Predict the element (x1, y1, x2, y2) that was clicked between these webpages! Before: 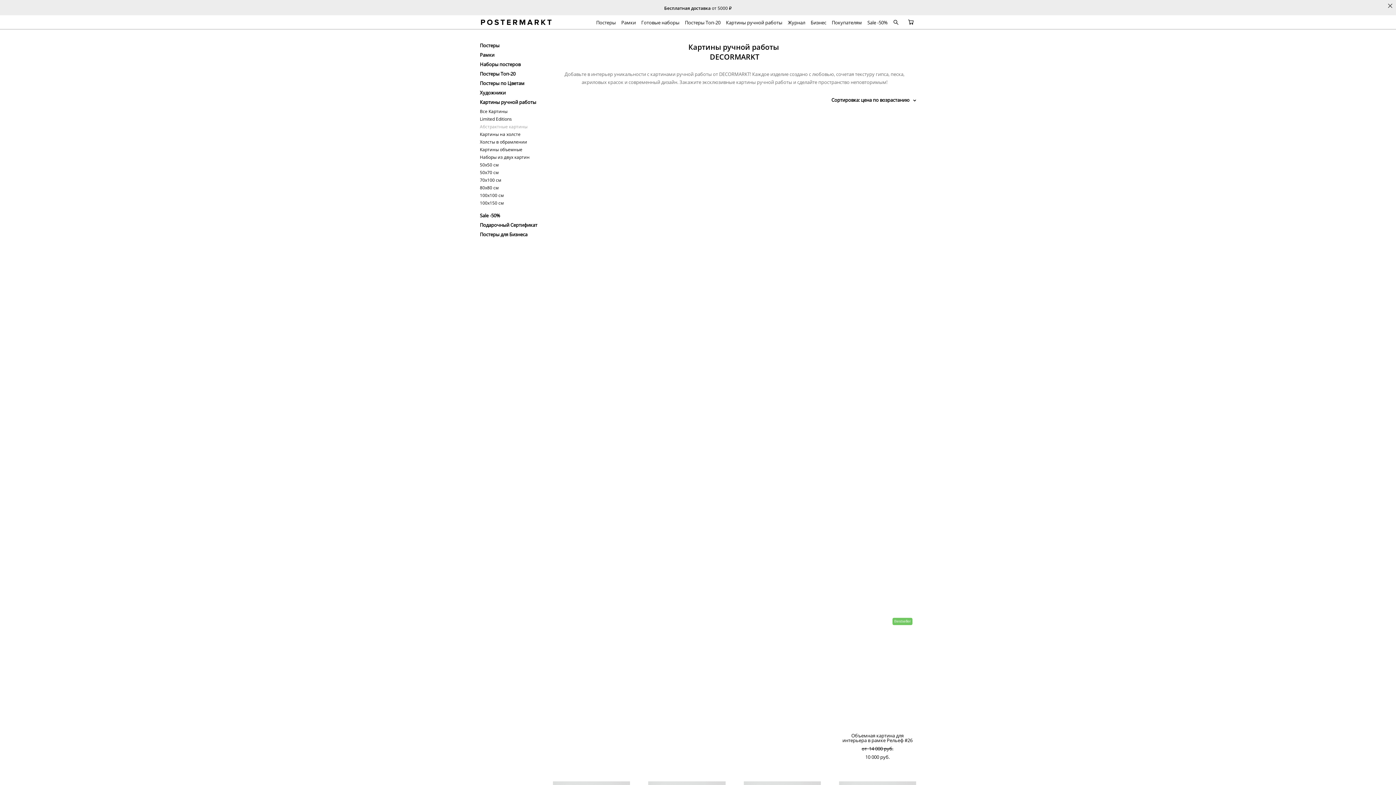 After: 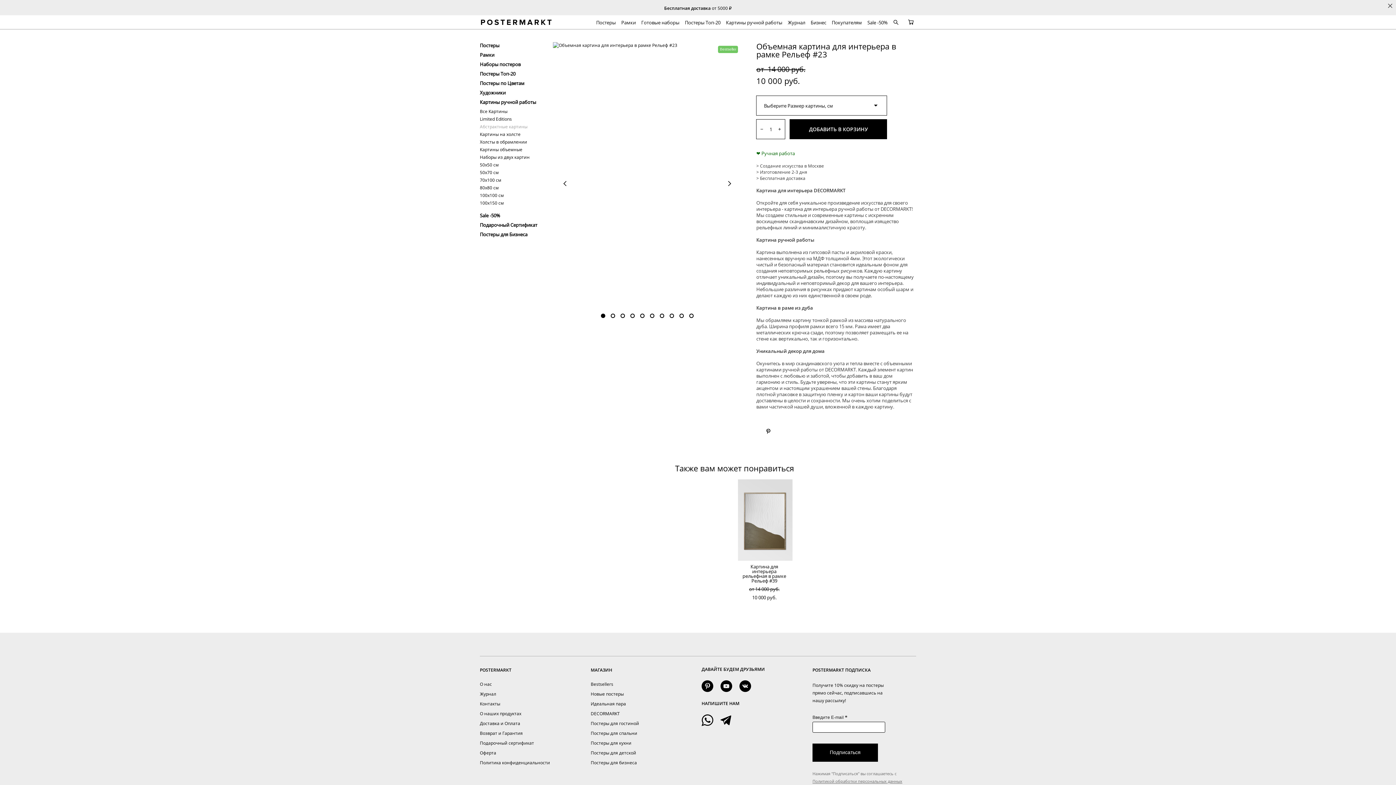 Action: bbox: (648, 614, 725, 763) label:  
Bestseller
Объемная картина для интерьера в рамке Рельеф #23
от  14 000 pуб.
10 000 pуб.